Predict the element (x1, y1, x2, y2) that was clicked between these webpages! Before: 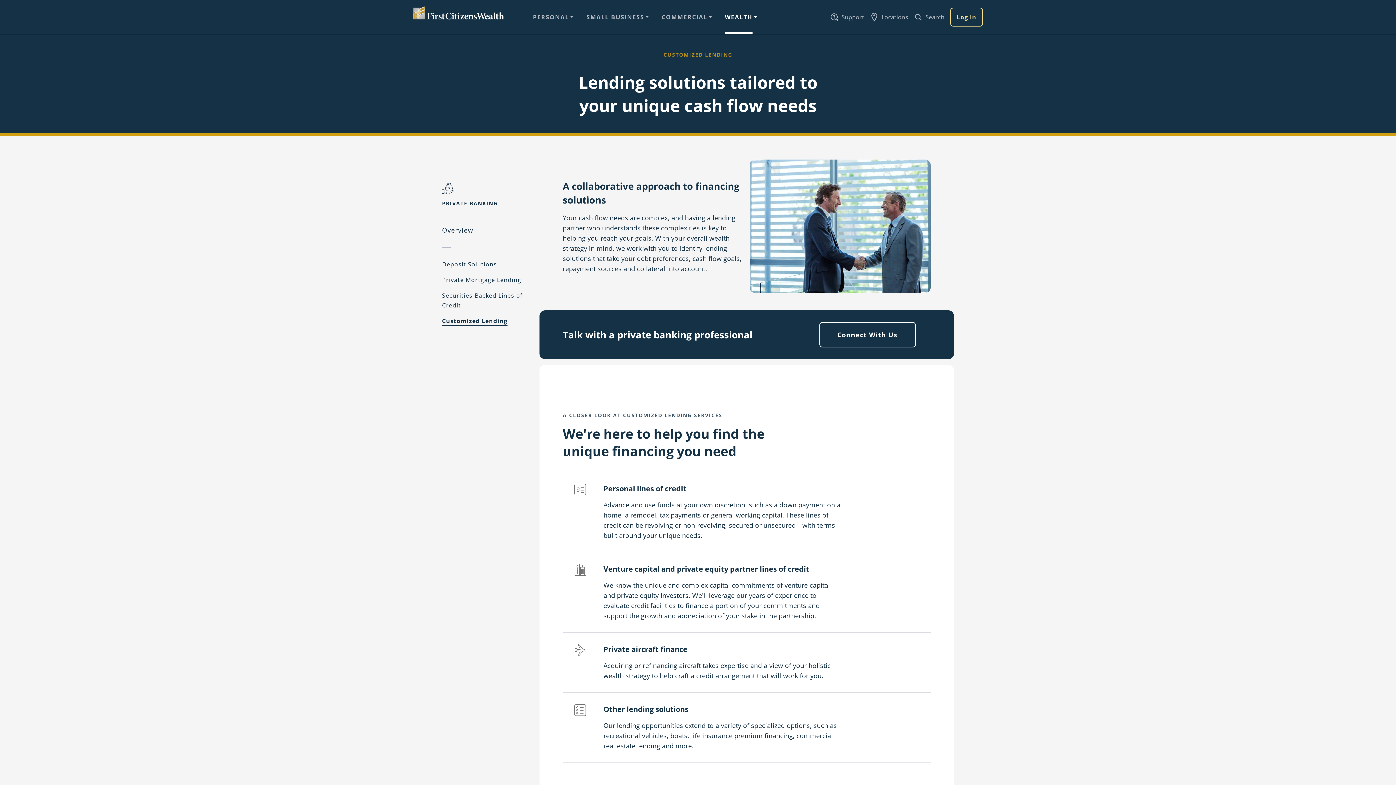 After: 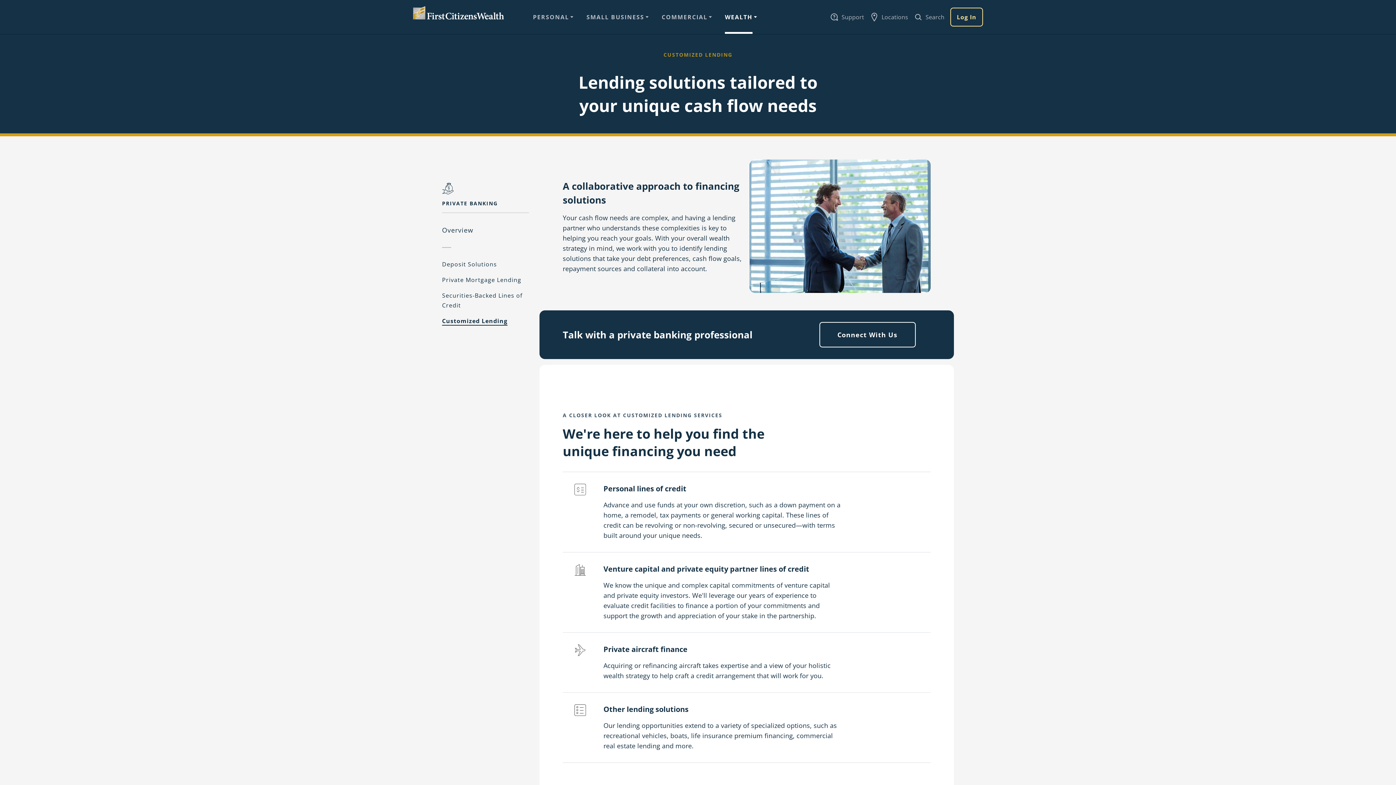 Action: label: Customized Lending bbox: (442, 317, 507, 325)